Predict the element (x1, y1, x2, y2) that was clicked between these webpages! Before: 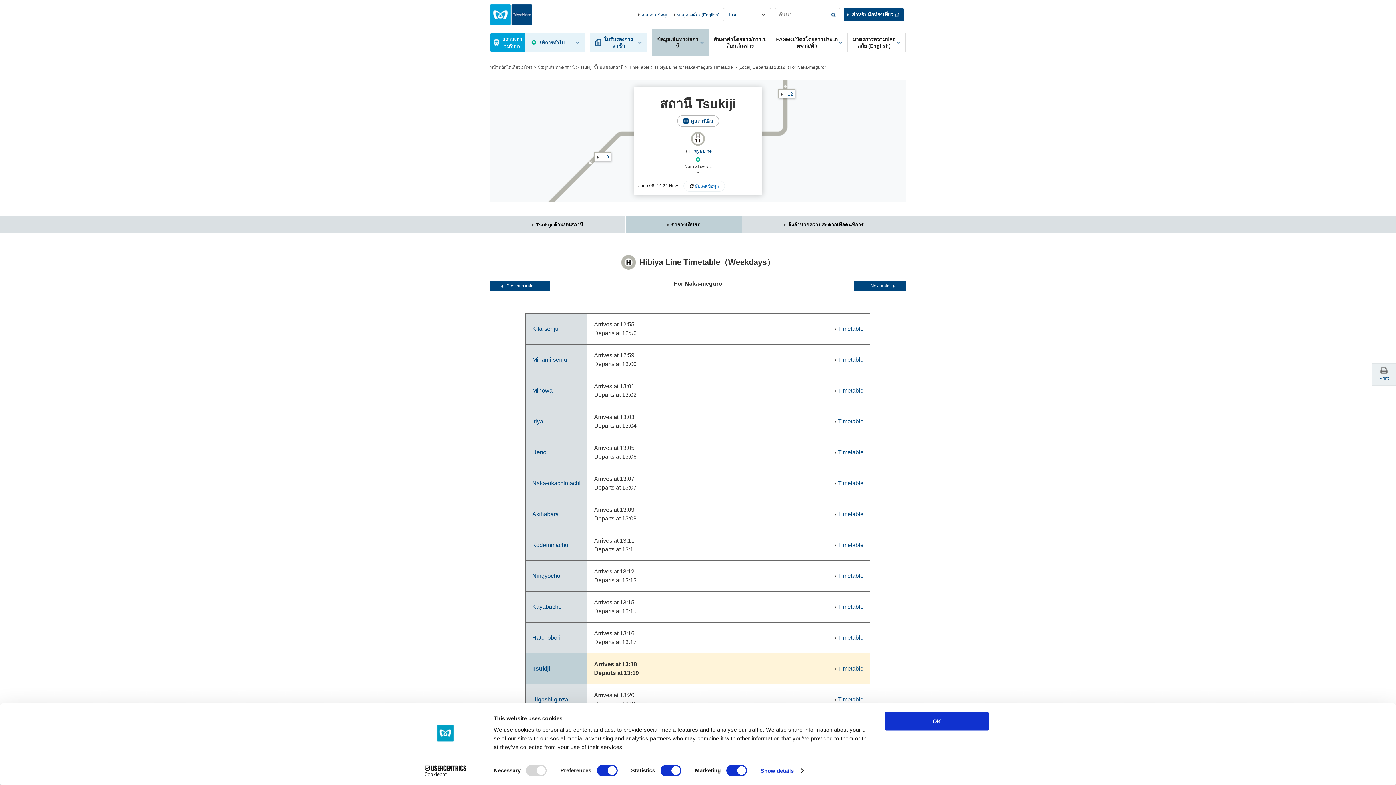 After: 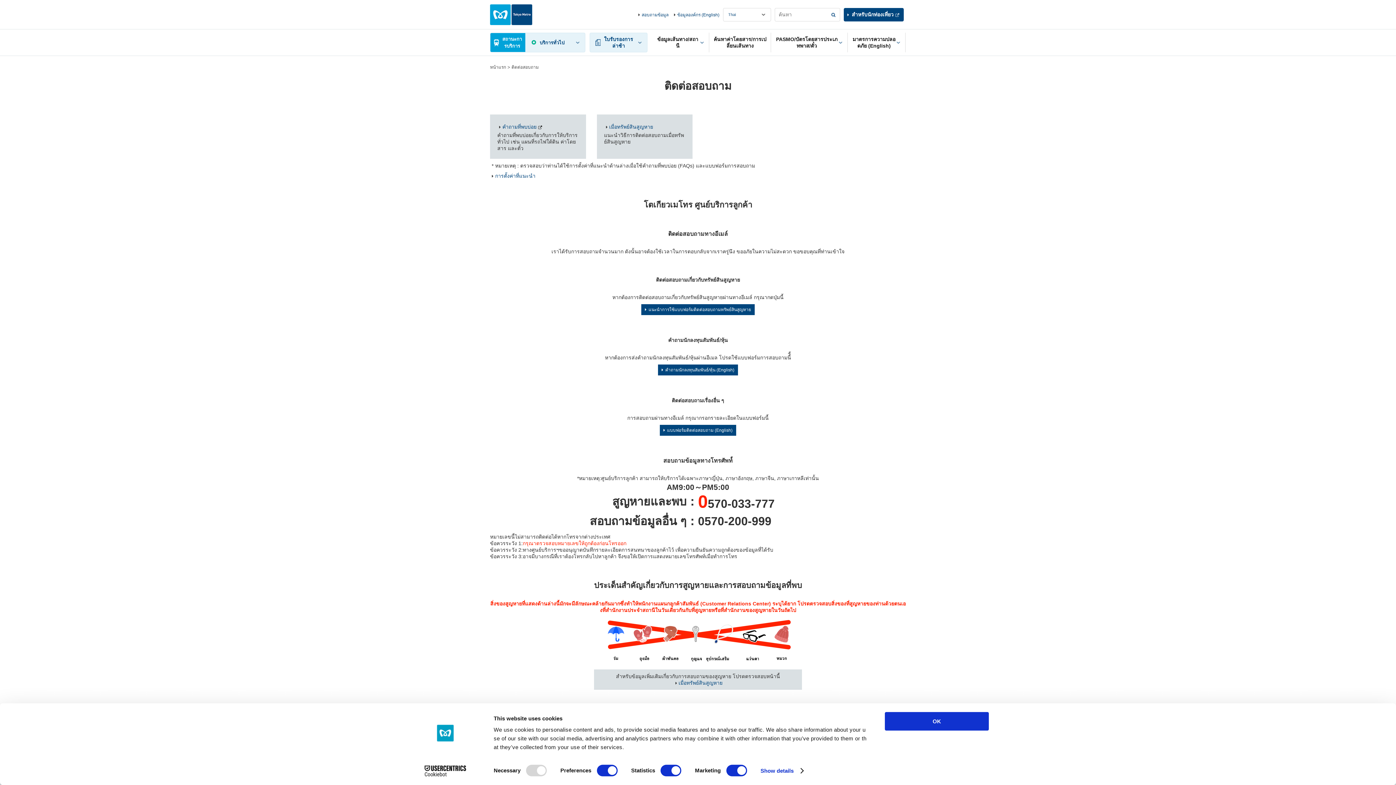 Action: bbox: (641, 12, 668, 17) label: สอบถามข้อมูล